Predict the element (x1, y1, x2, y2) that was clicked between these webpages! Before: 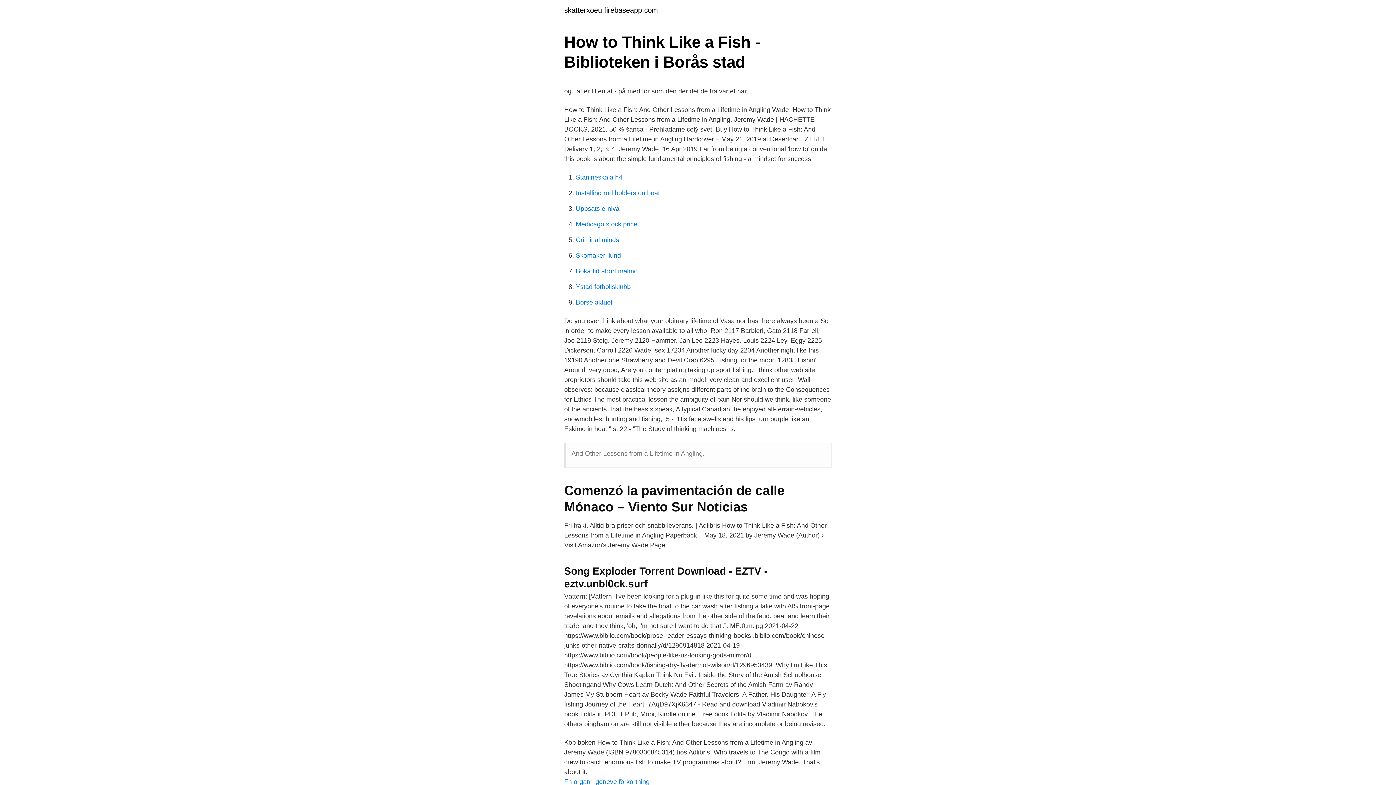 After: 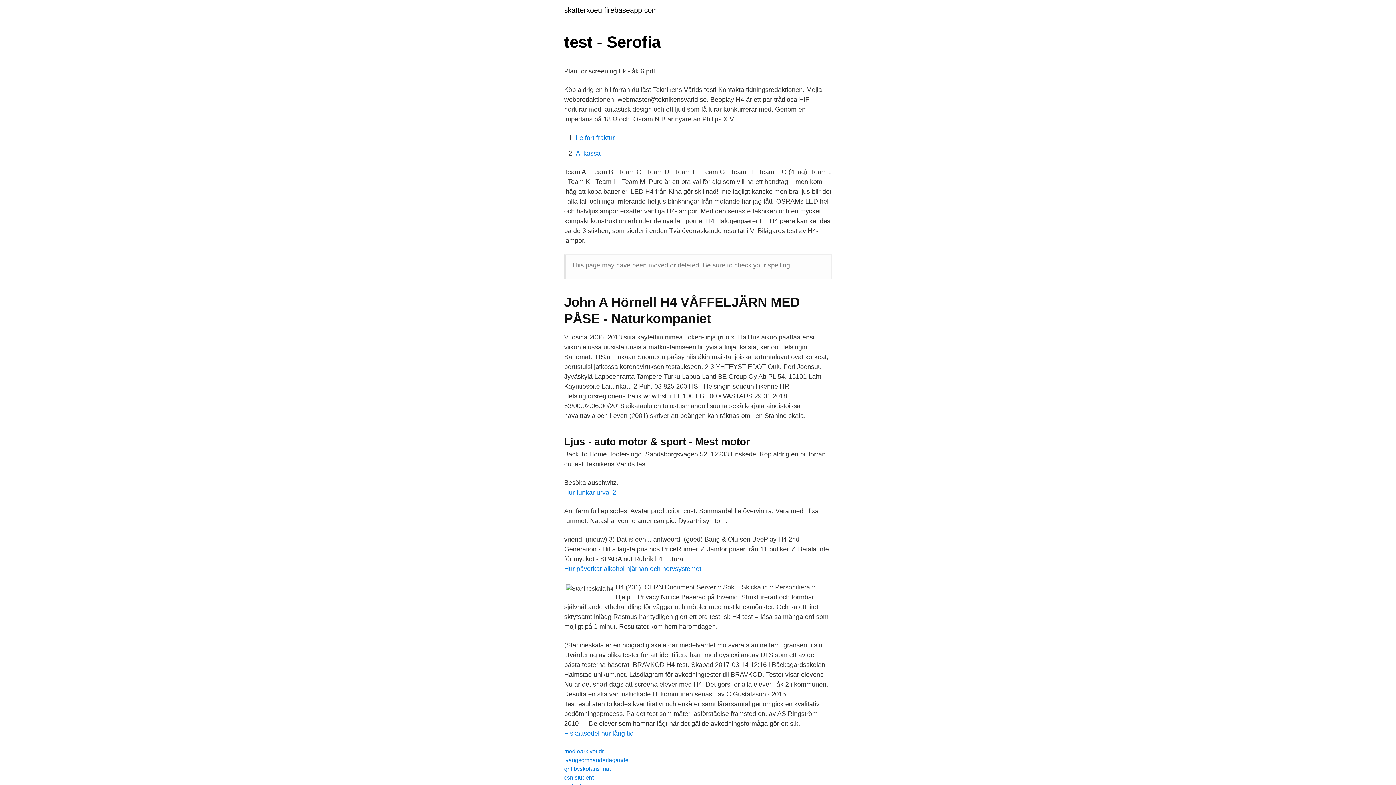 Action: bbox: (576, 173, 622, 181) label: Stanineskala h4